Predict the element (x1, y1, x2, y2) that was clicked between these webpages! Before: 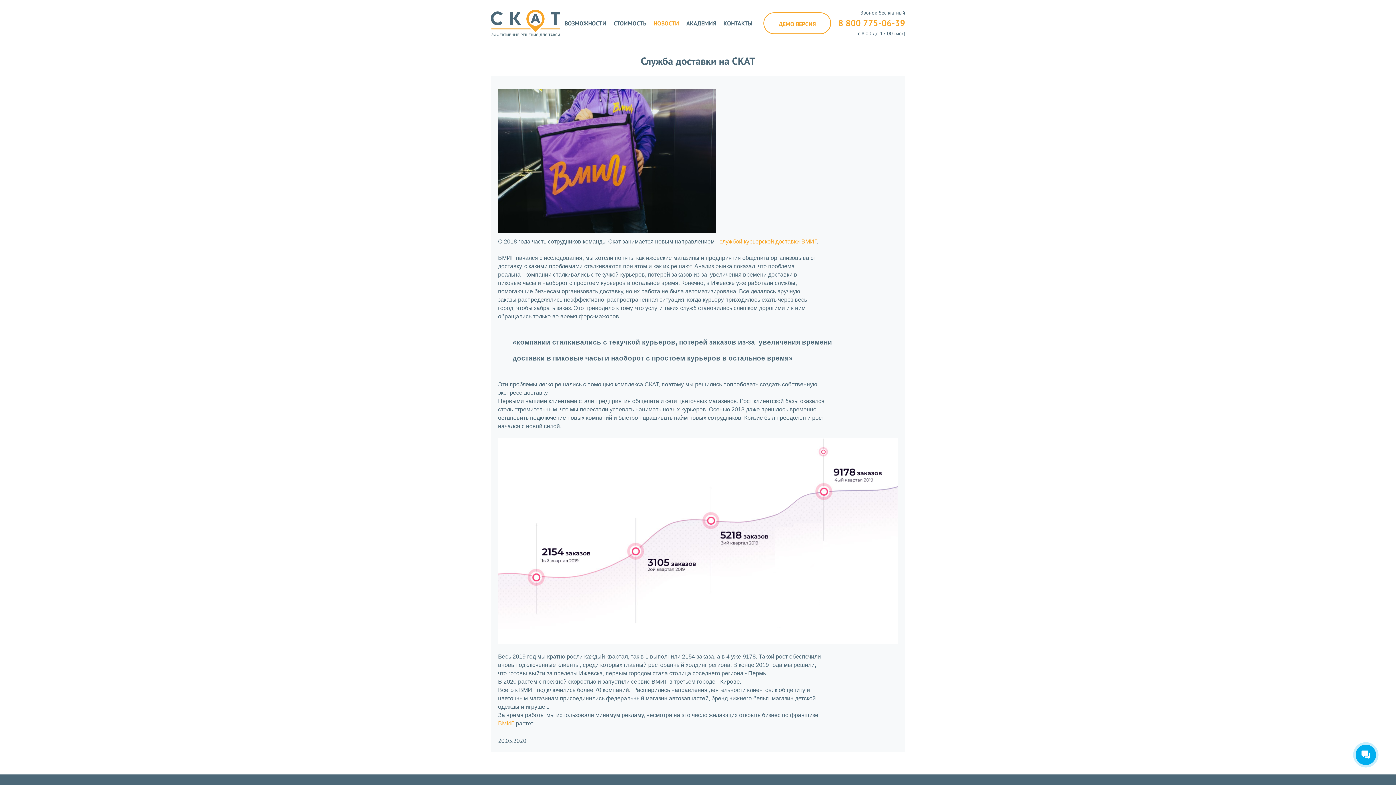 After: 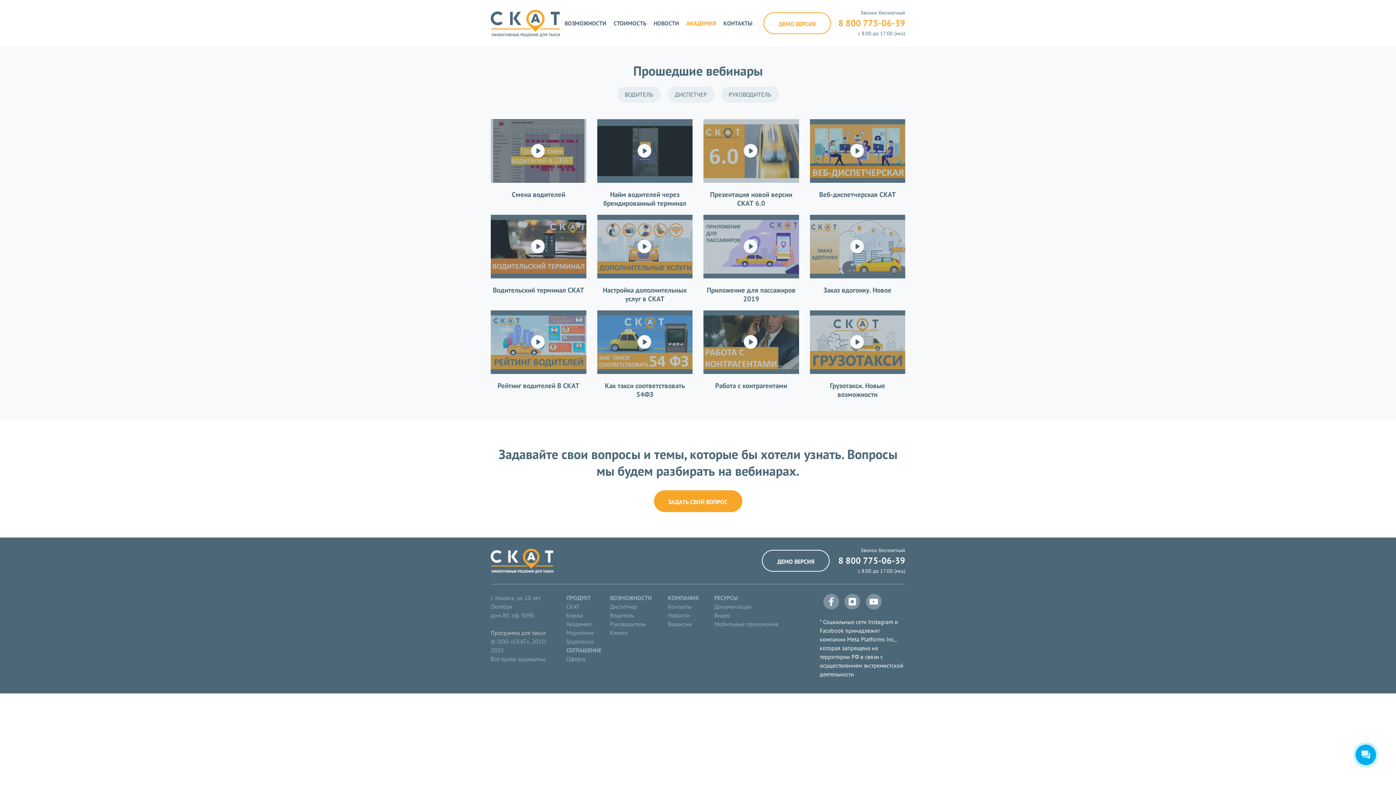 Action: label: АКАДЕМИЯ bbox: (686, 16, 716, 30)